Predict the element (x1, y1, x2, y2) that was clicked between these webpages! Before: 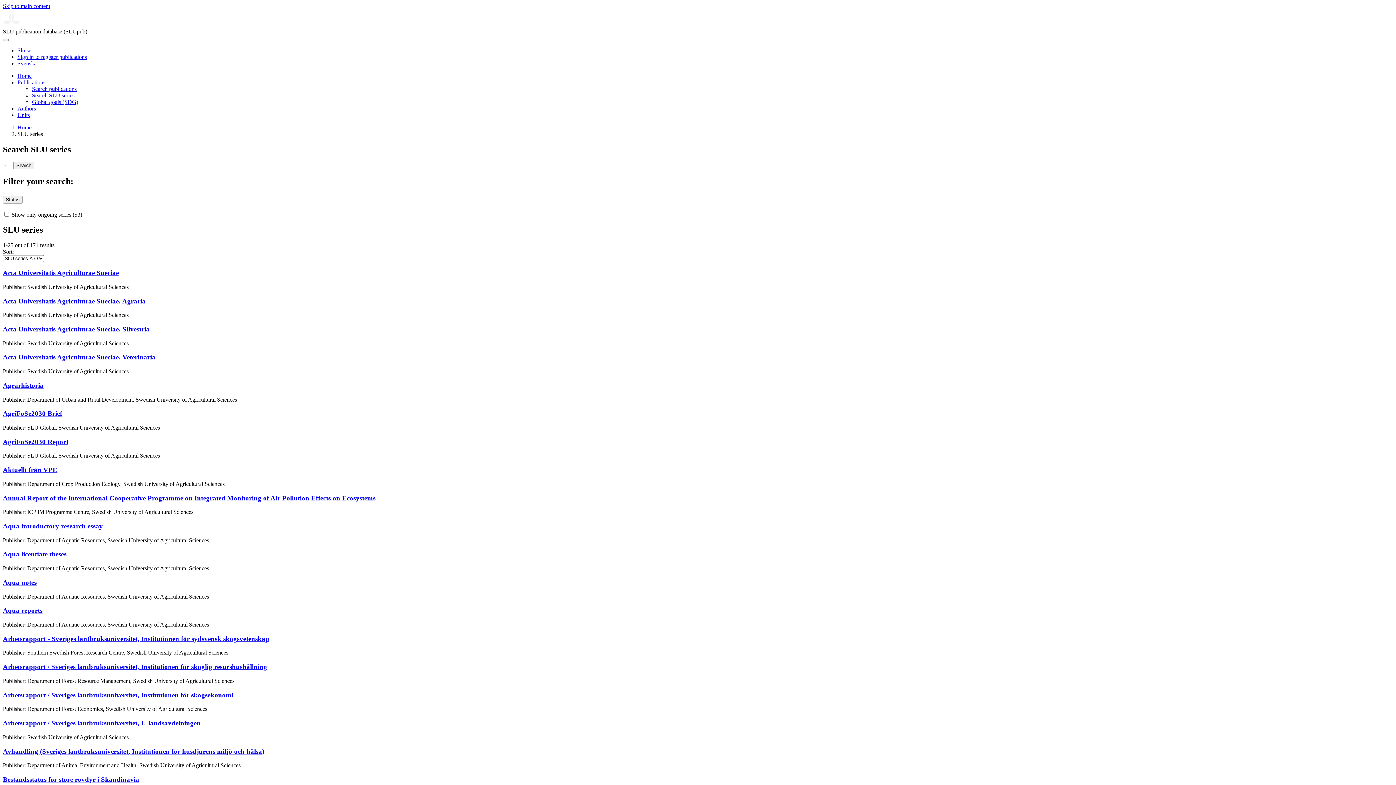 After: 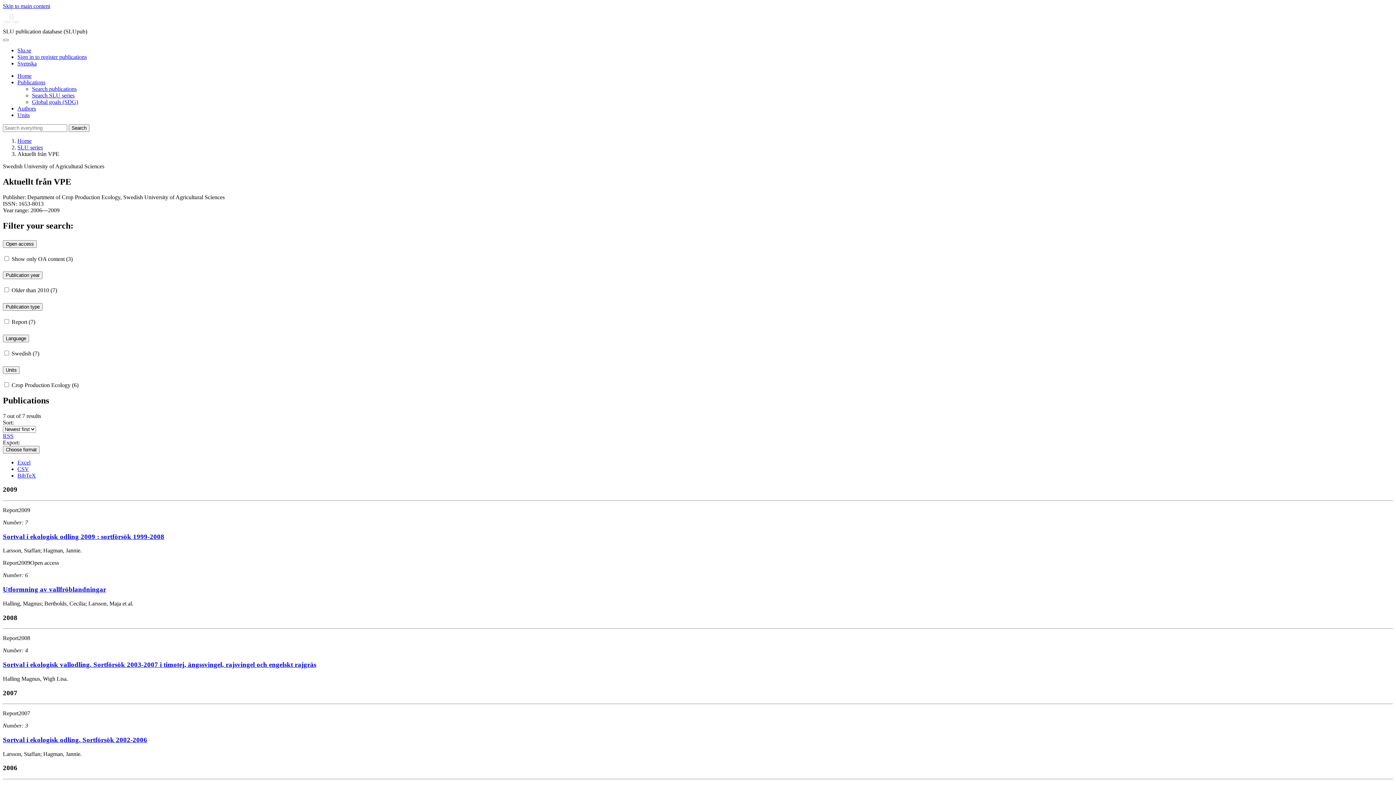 Action: label: Aktuellt från VPE bbox: (2, 466, 57, 473)